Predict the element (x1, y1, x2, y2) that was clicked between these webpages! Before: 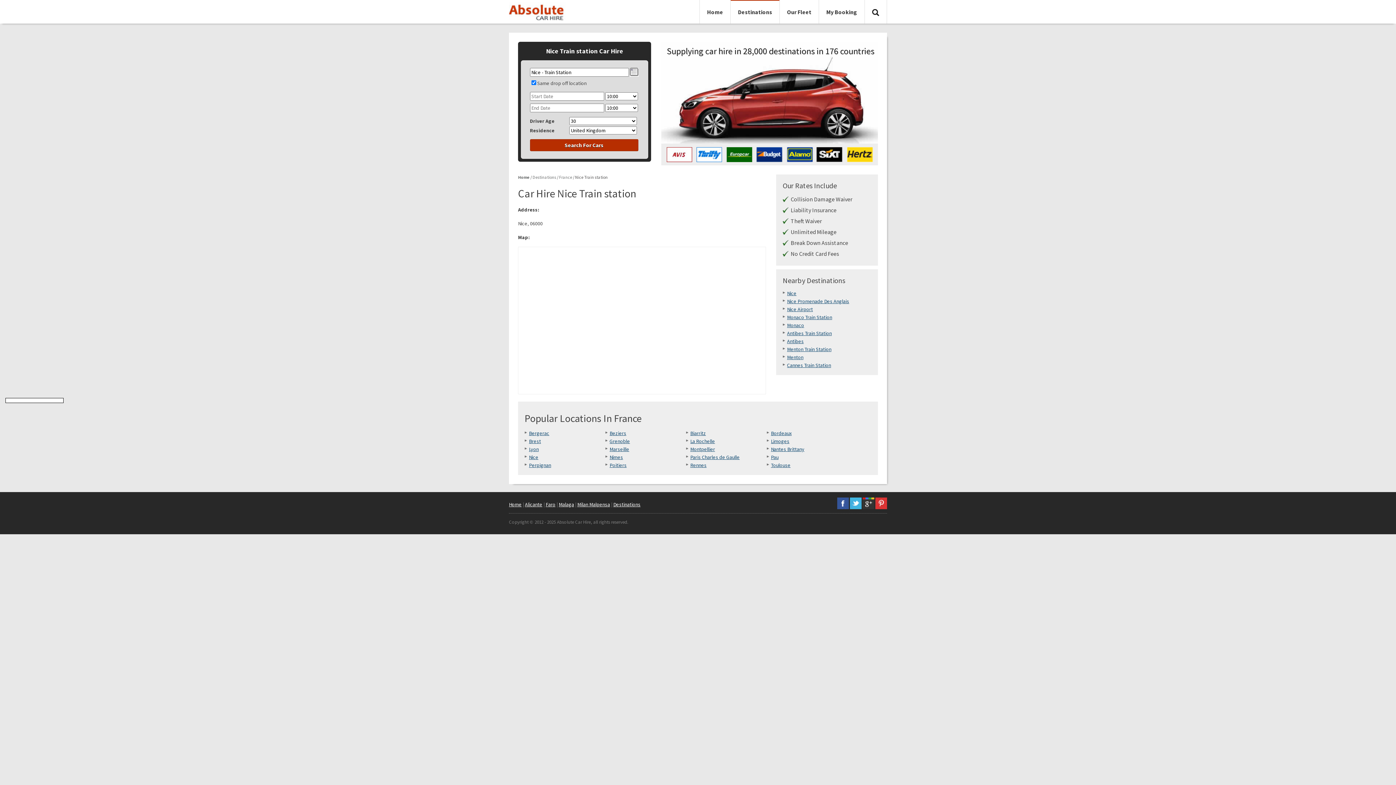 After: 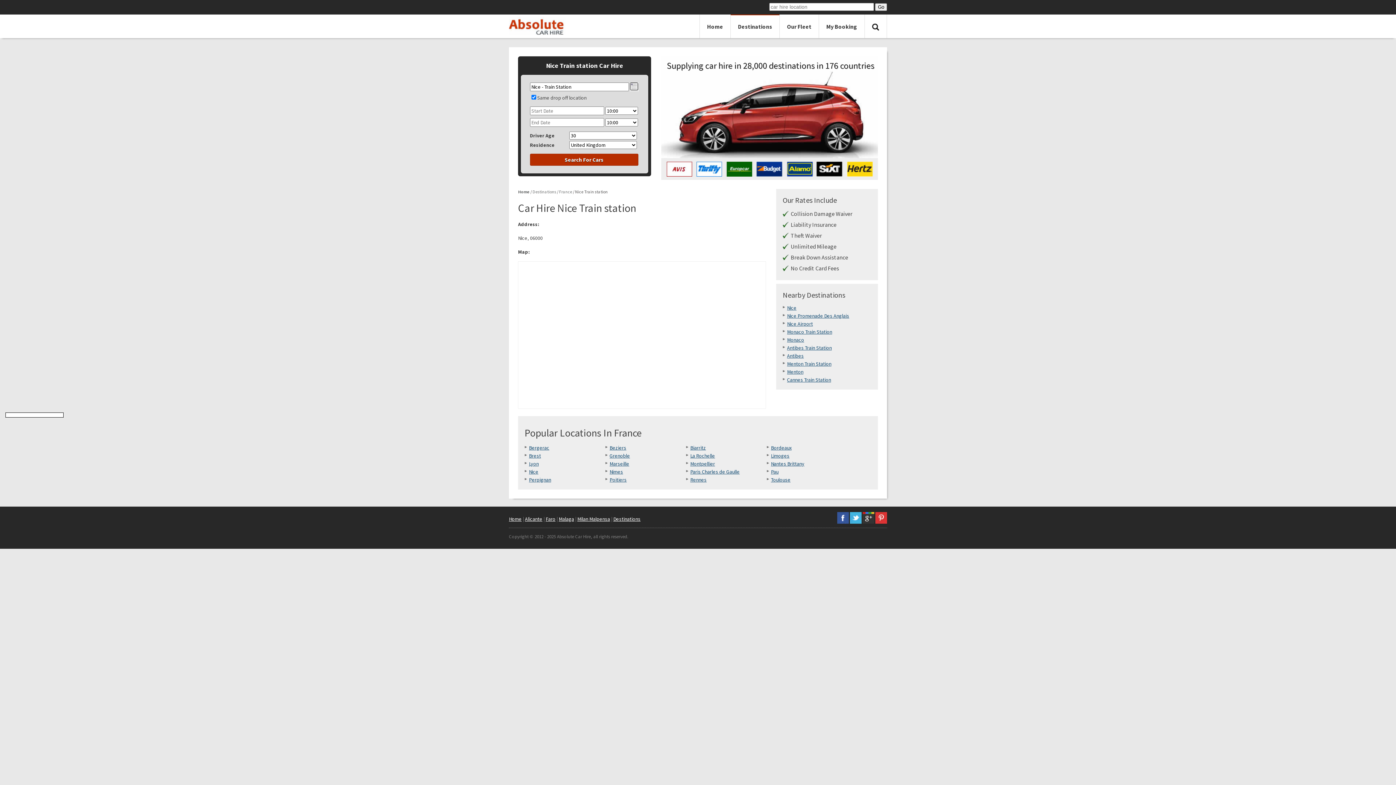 Action: bbox: (865, 0, 886, 23)